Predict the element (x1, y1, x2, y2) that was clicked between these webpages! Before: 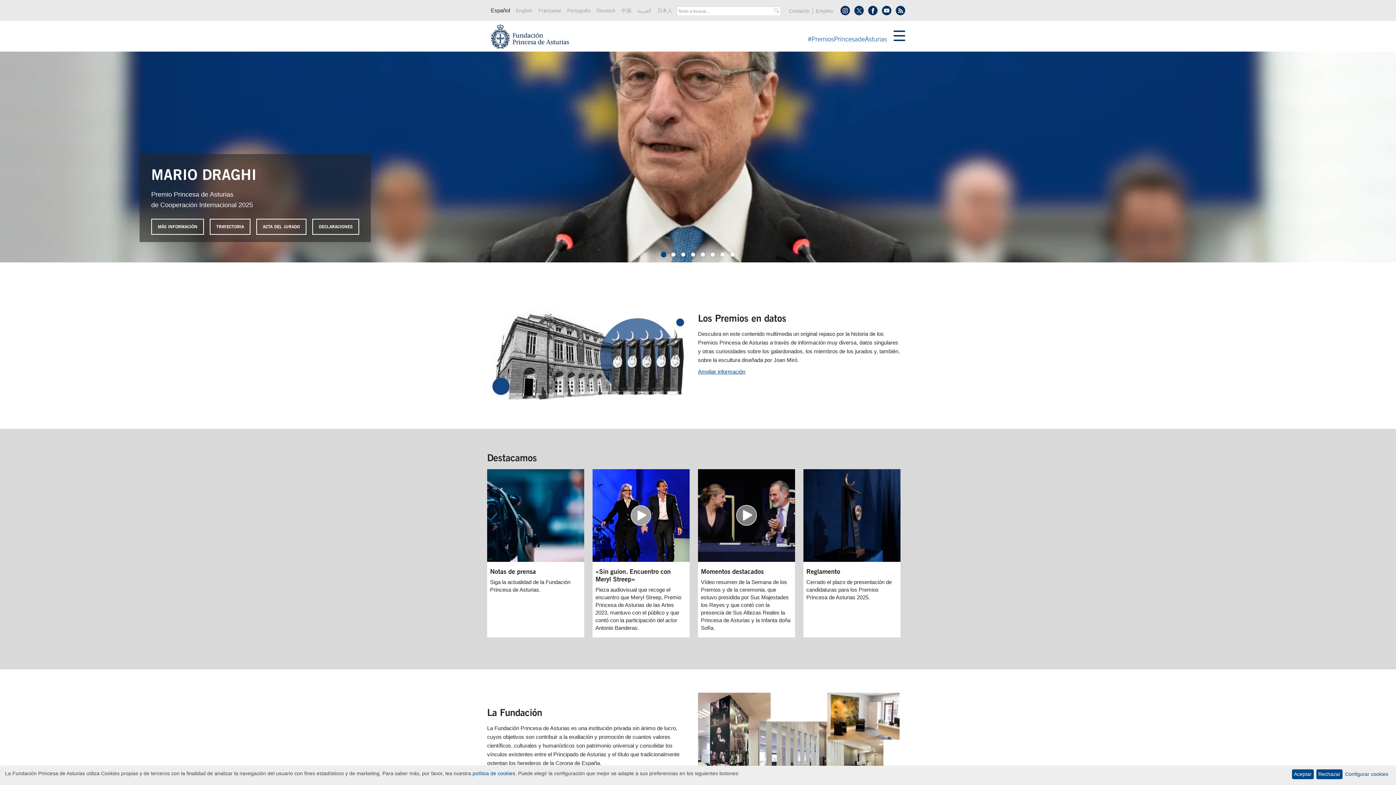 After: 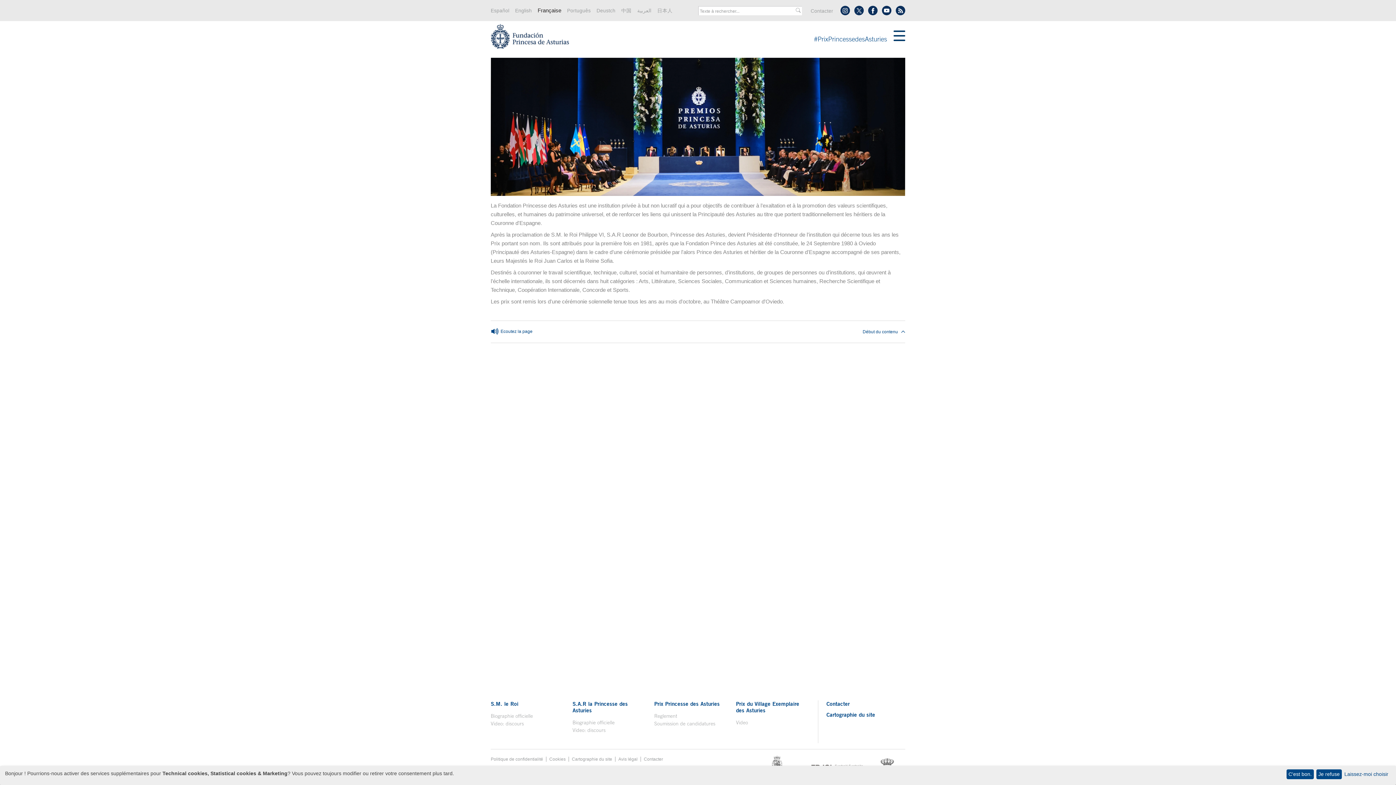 Action: label: Française bbox: (538, 7, 561, 13)